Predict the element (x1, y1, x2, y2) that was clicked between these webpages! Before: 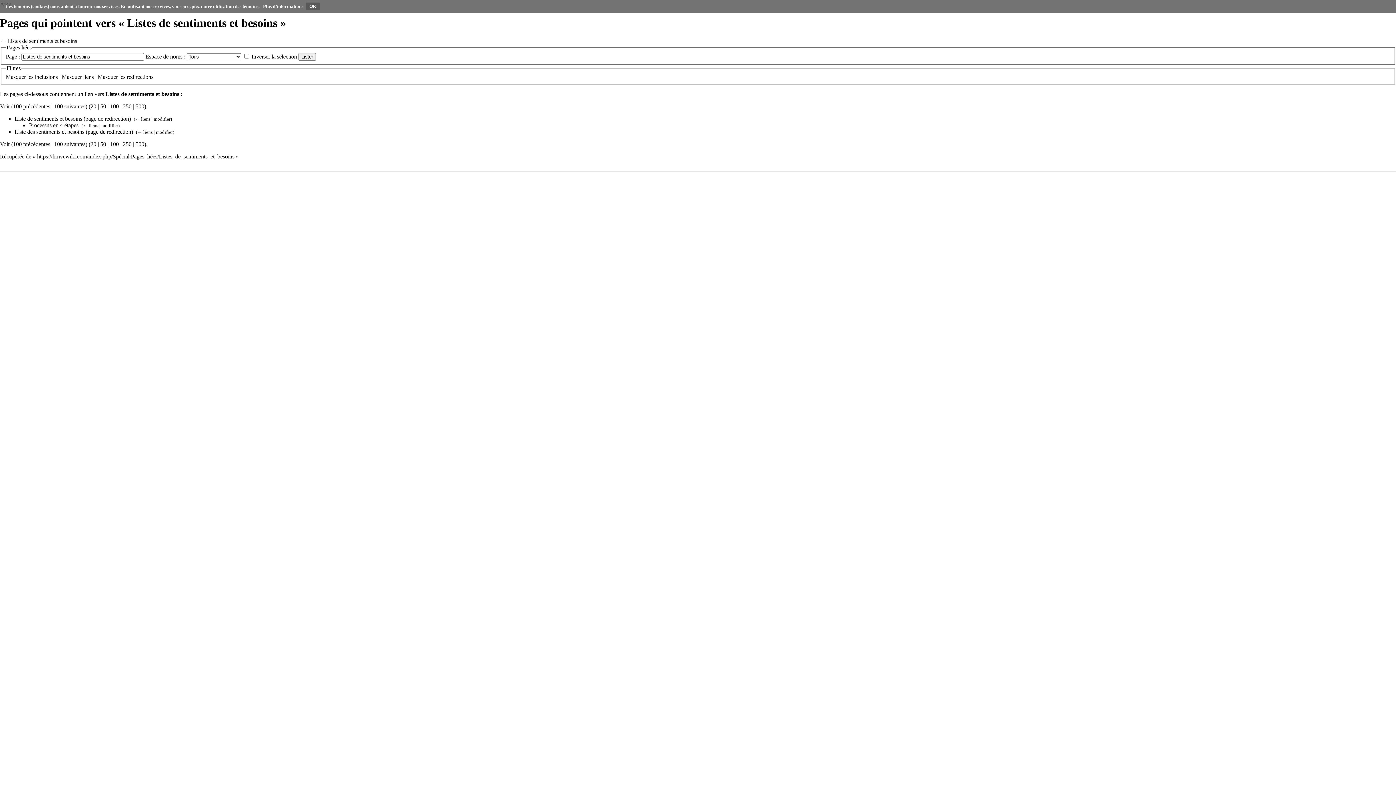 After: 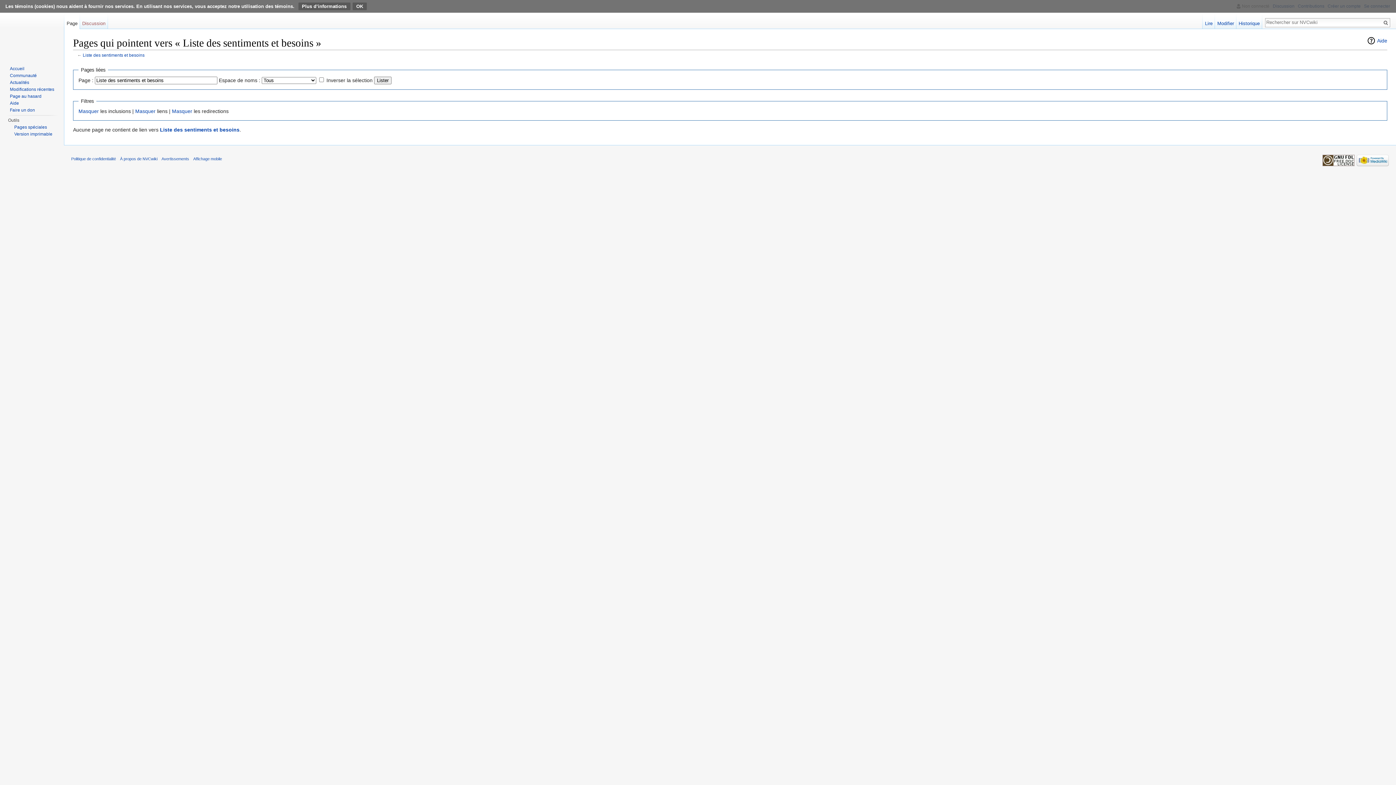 Action: bbox: (137, 129, 152, 134) label: ← liens